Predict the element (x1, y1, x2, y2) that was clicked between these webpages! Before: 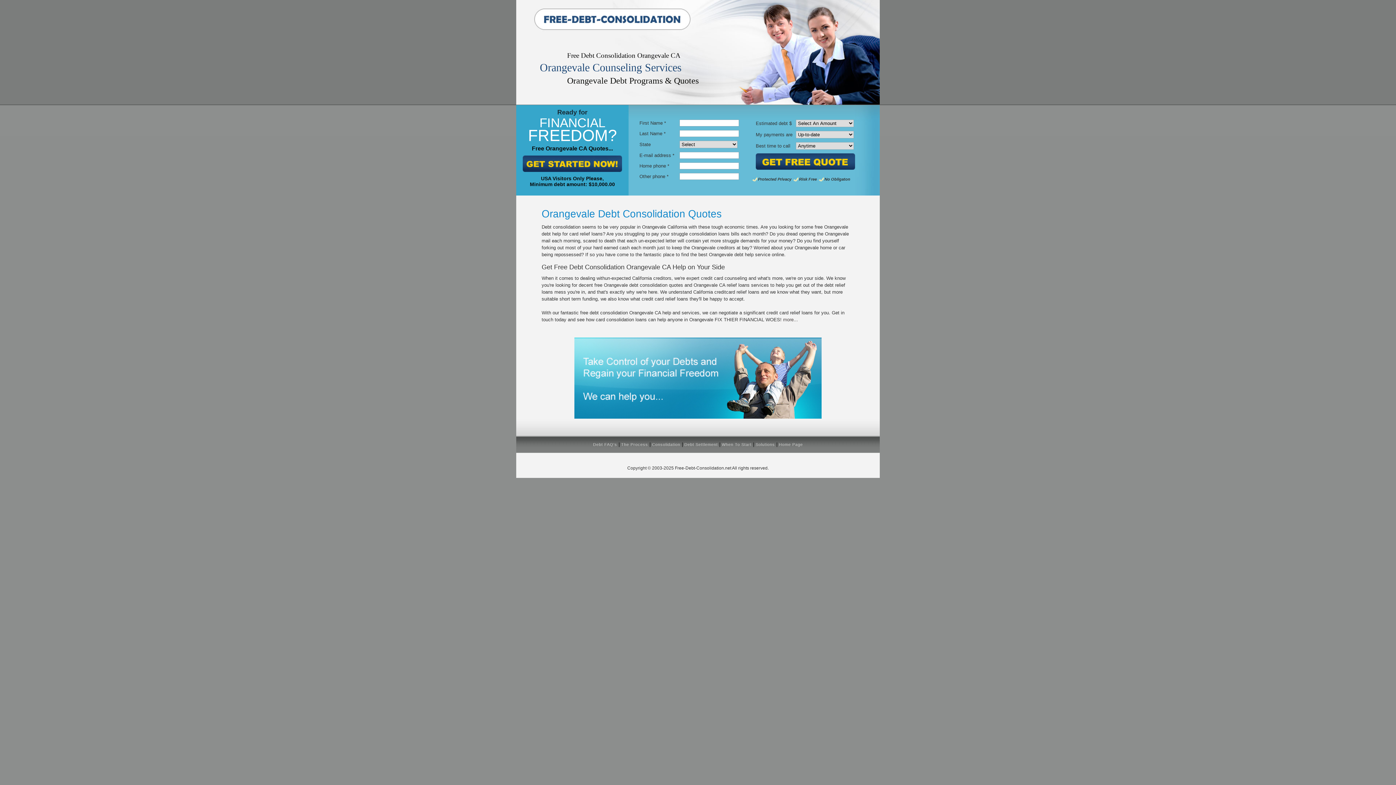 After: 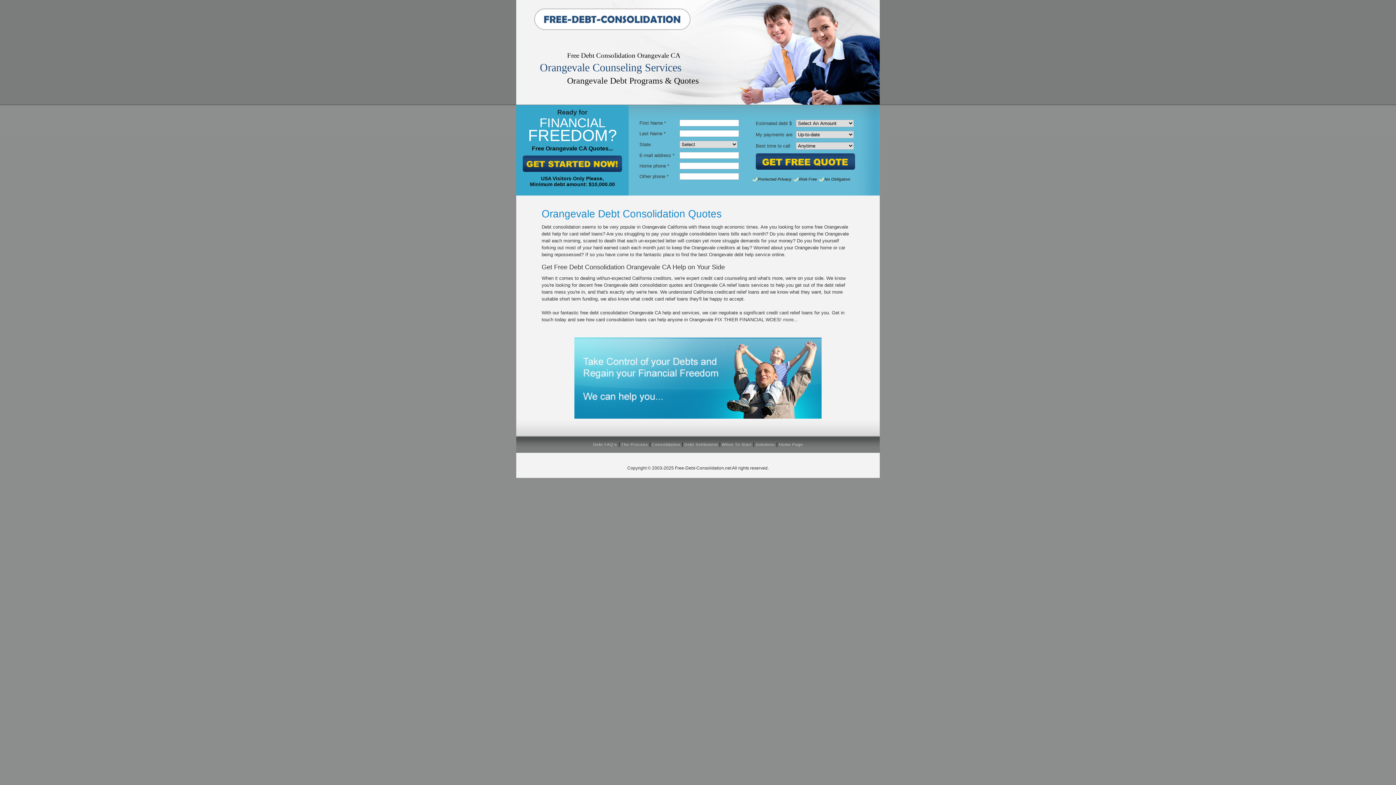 Action: bbox: (522, 167, 622, 173)